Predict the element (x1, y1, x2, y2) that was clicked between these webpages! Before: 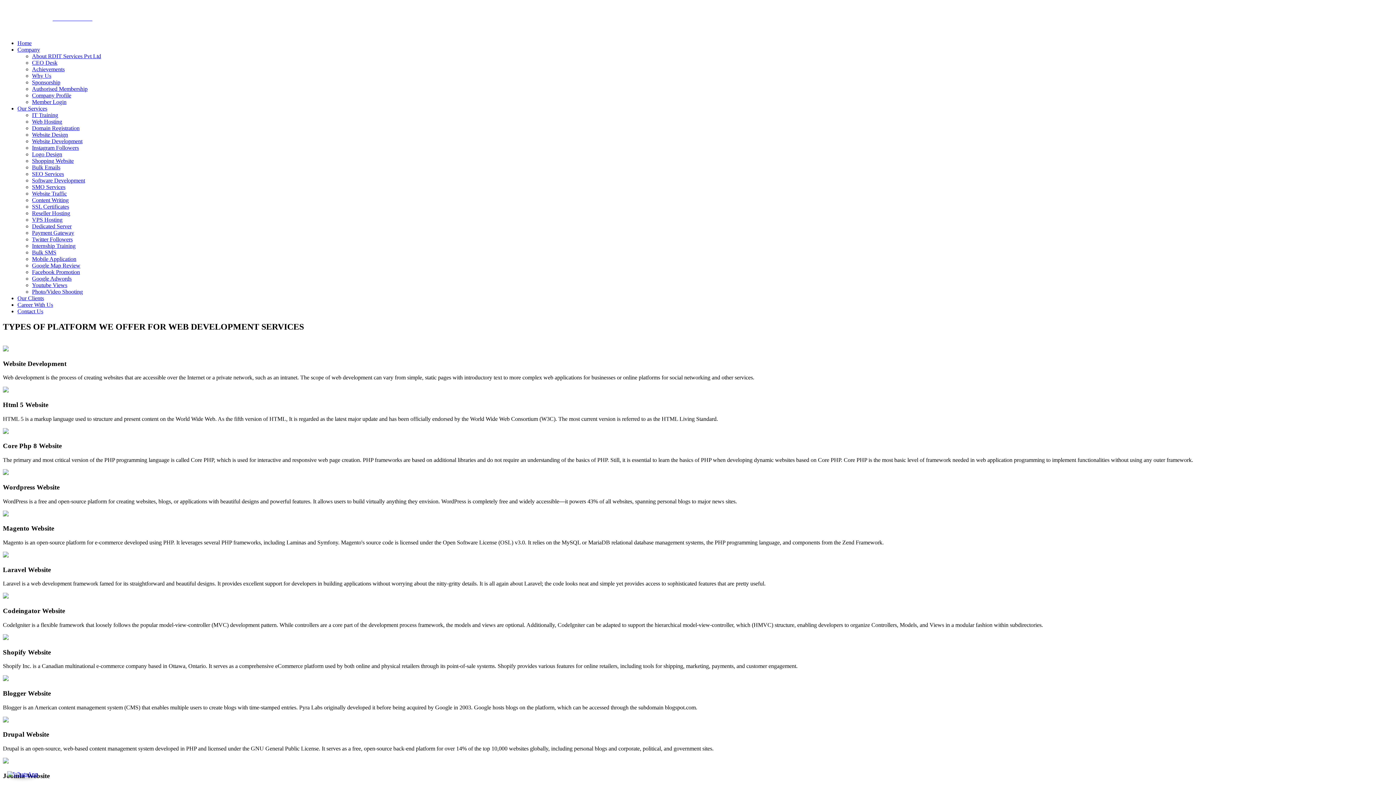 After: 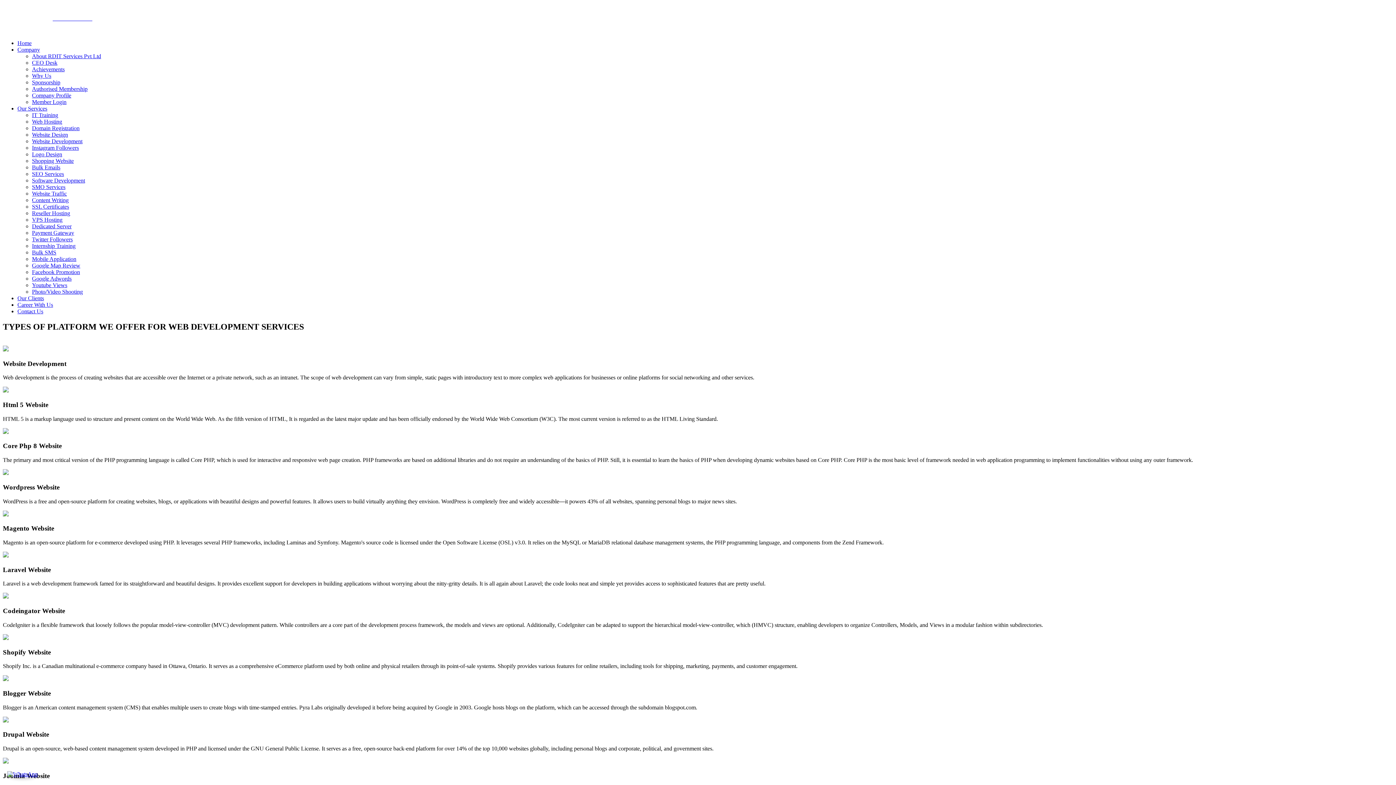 Action: bbox: (32, 197, 68, 203) label: Content Writing